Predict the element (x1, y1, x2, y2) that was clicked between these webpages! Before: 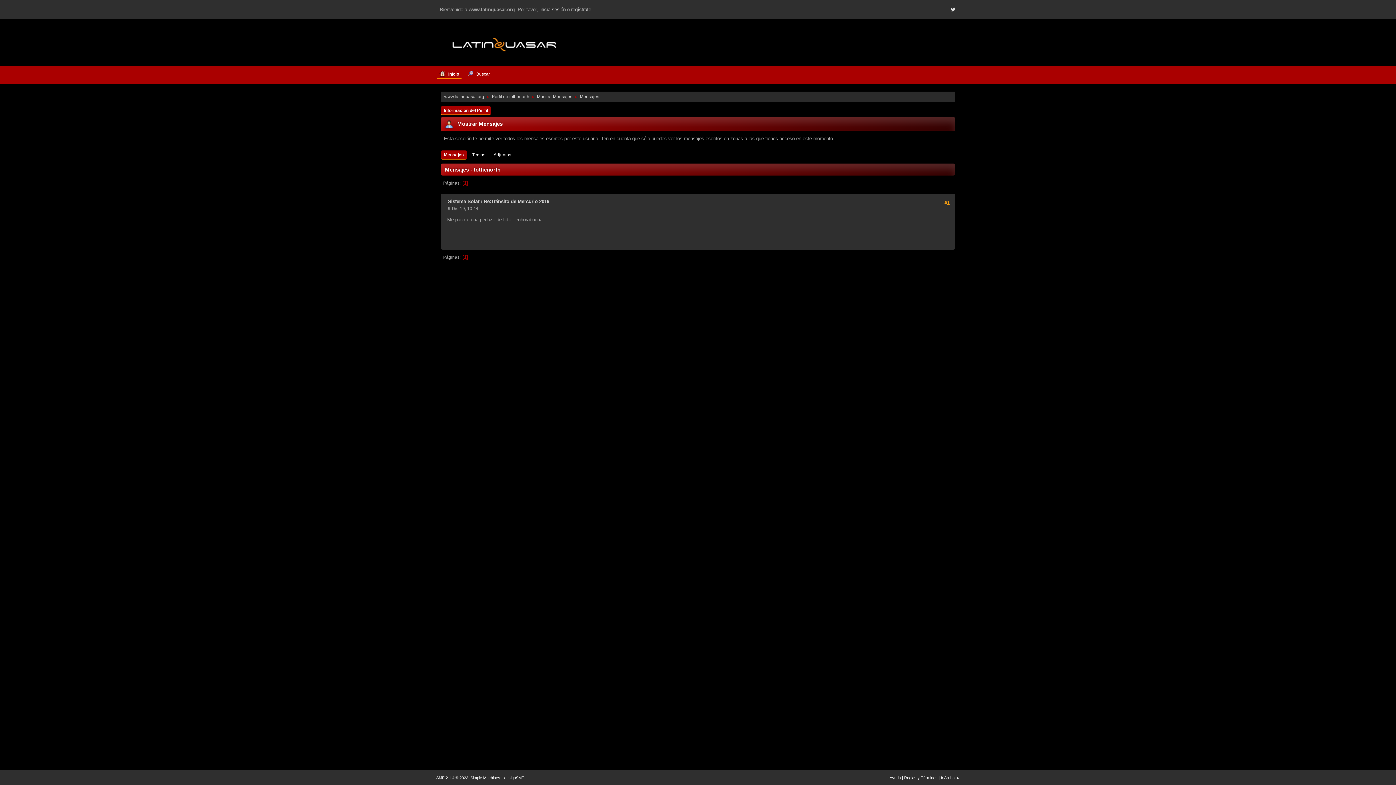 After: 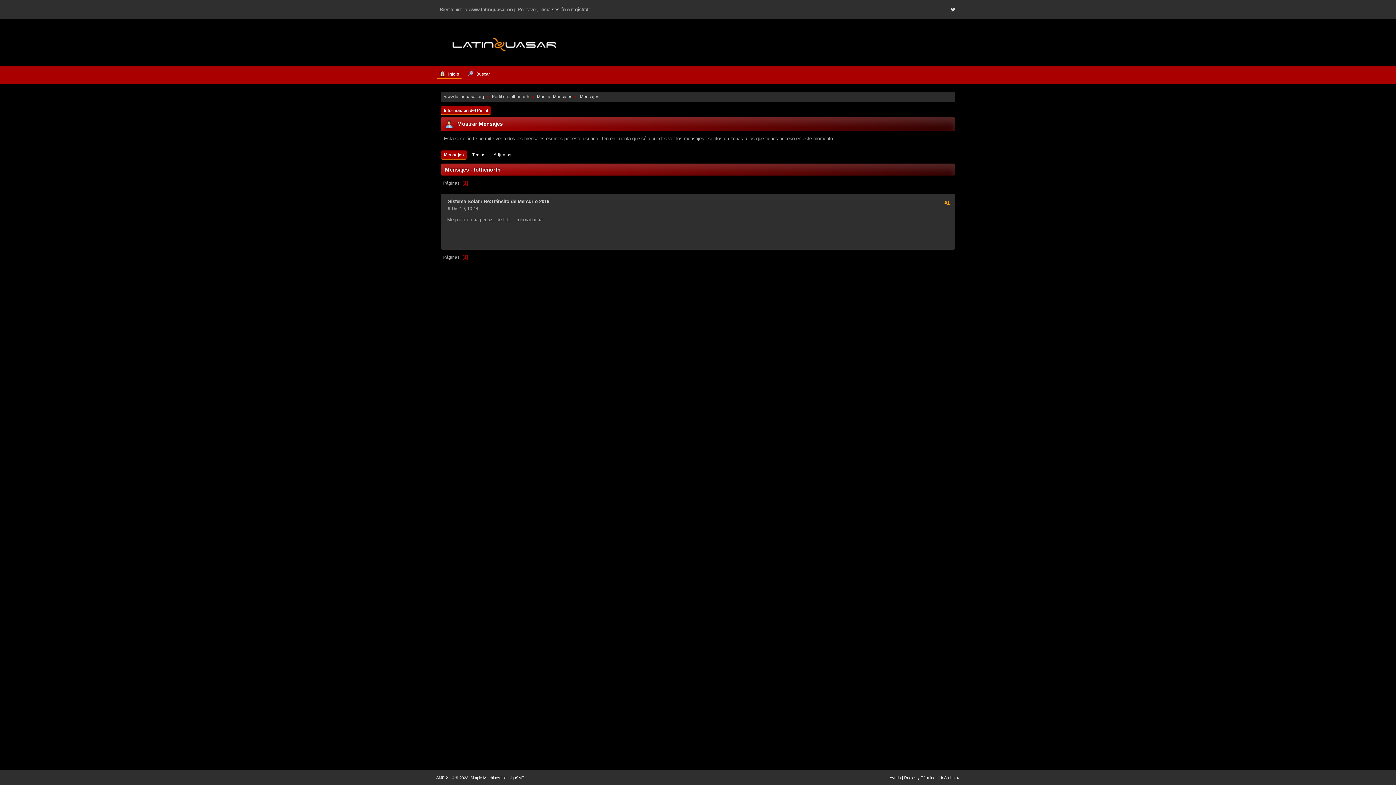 Action: bbox: (436, 776, 468, 780) label: SMF 2.1.4 © 2023